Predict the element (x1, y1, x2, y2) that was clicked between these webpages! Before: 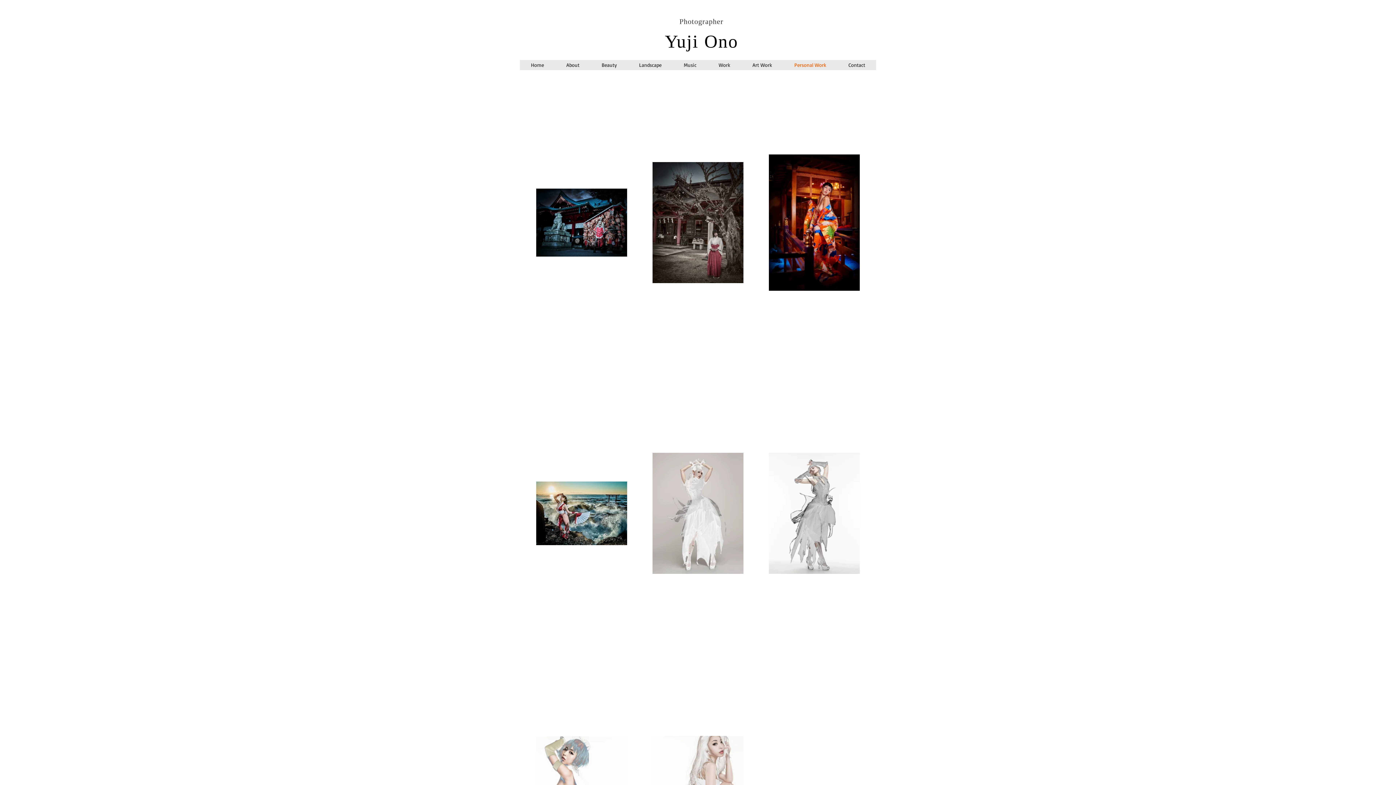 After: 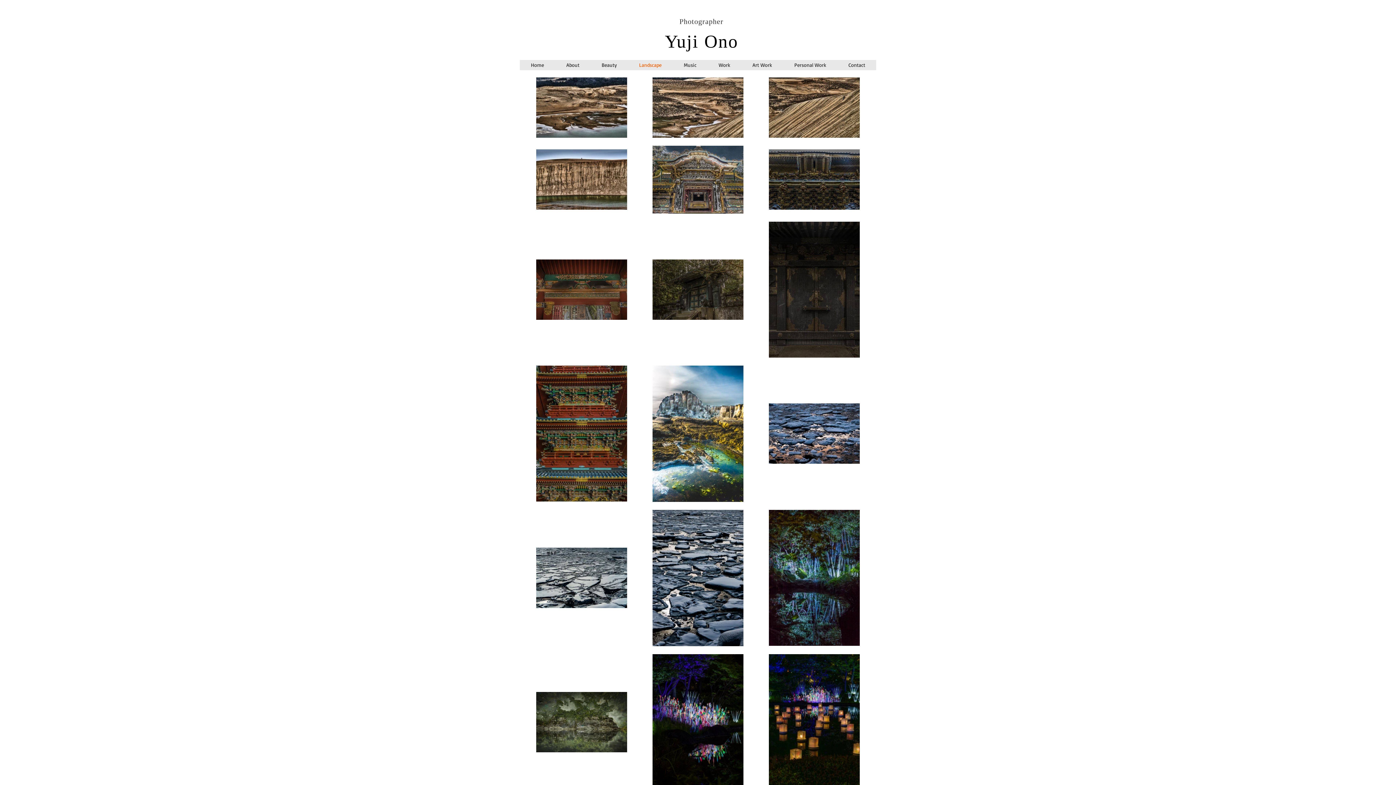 Action: bbox: (628, 60, 672, 70) label: Landscape